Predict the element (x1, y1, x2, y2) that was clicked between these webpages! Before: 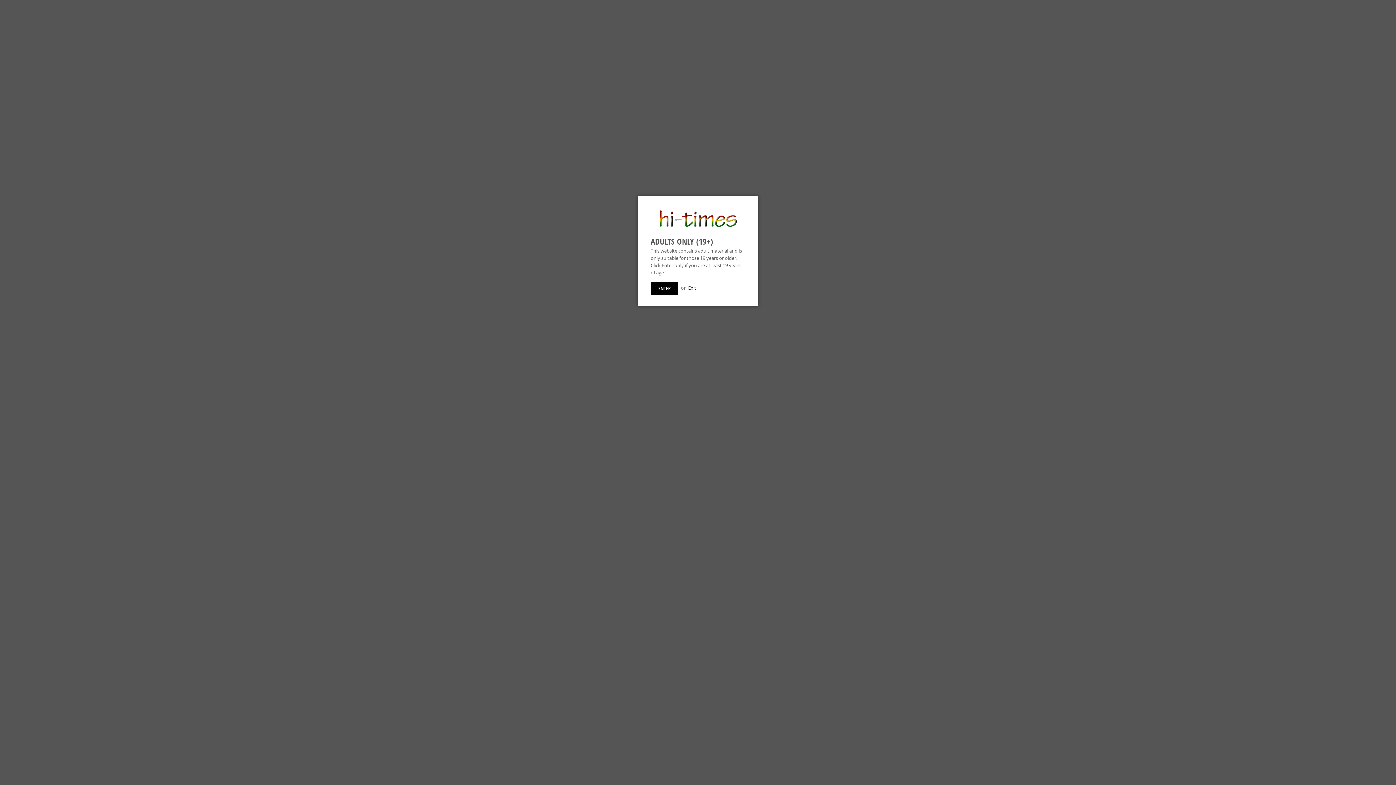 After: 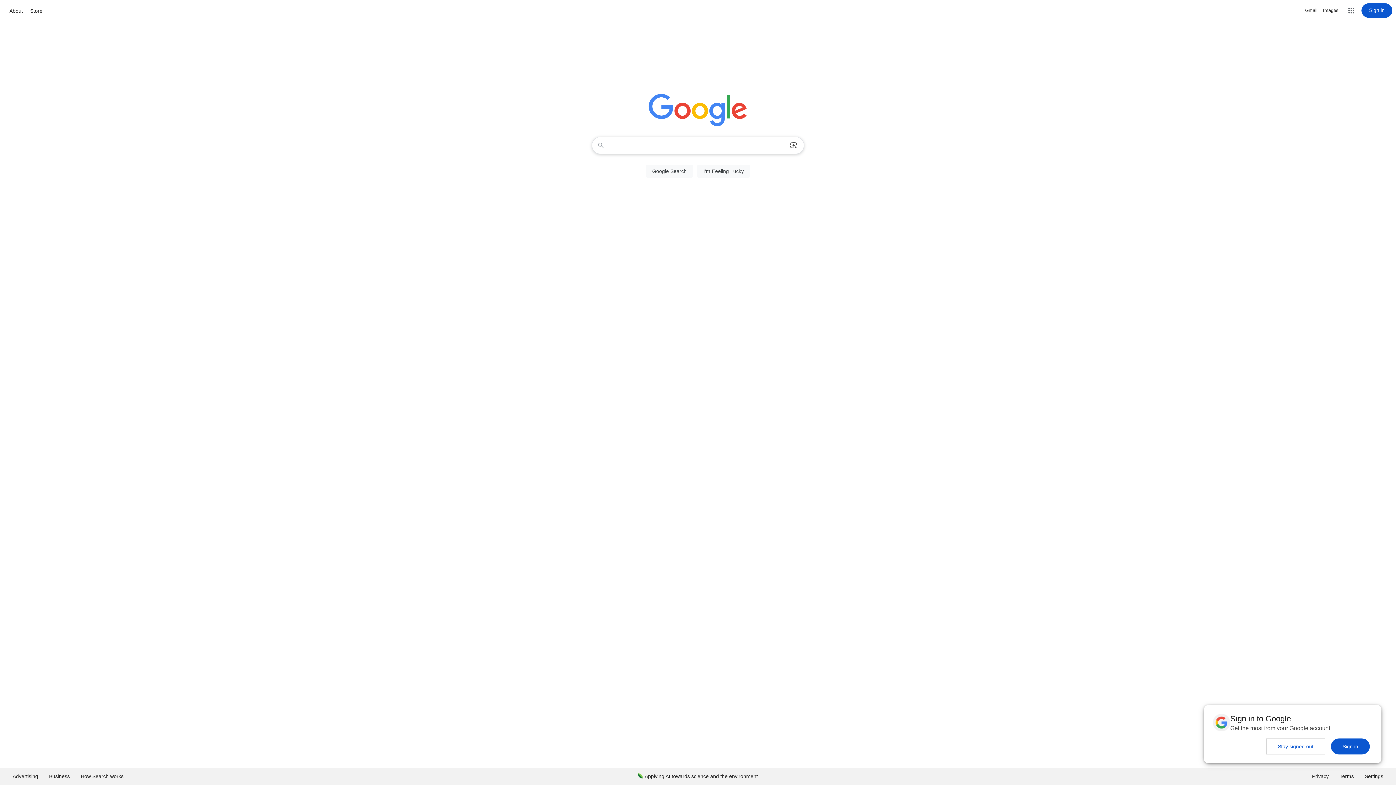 Action: label: Exit bbox: (688, 284, 696, 291)